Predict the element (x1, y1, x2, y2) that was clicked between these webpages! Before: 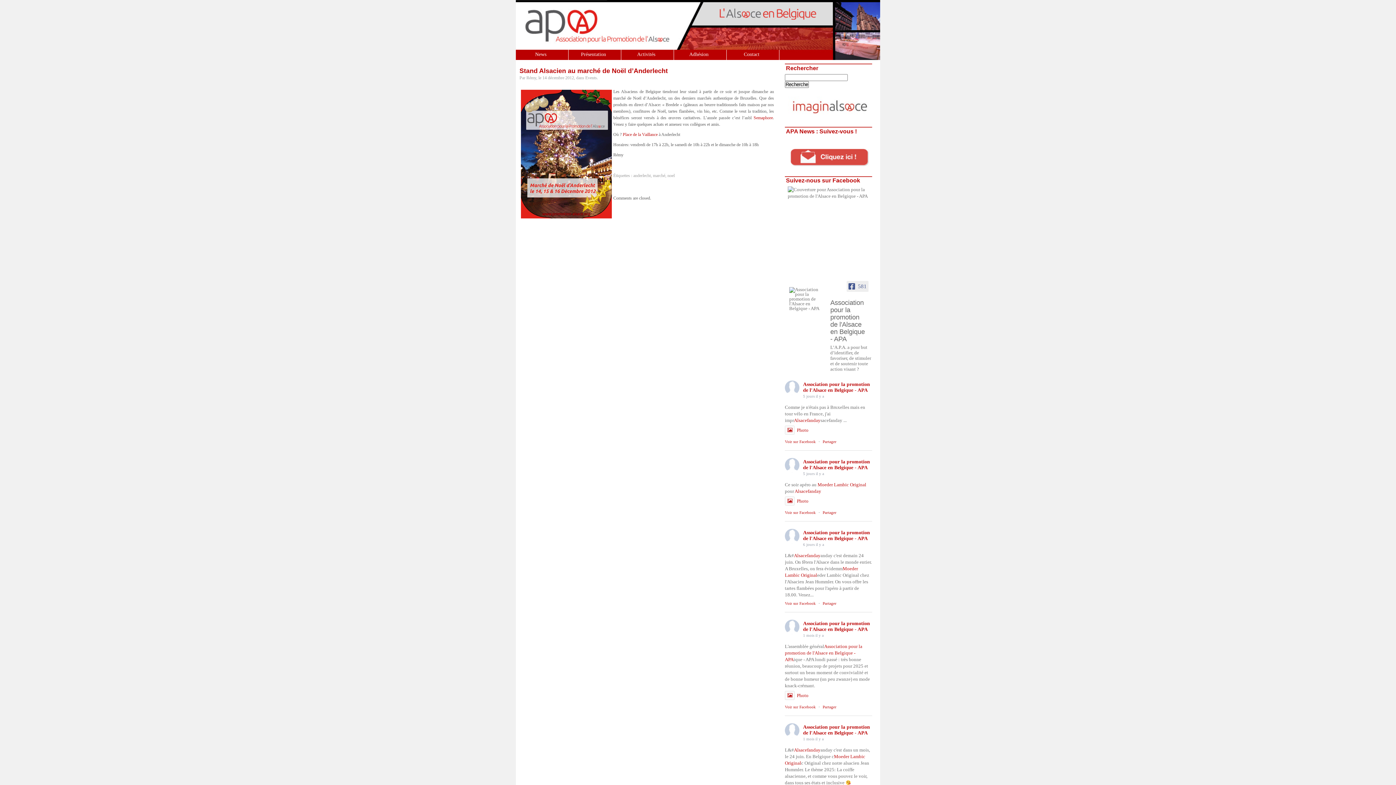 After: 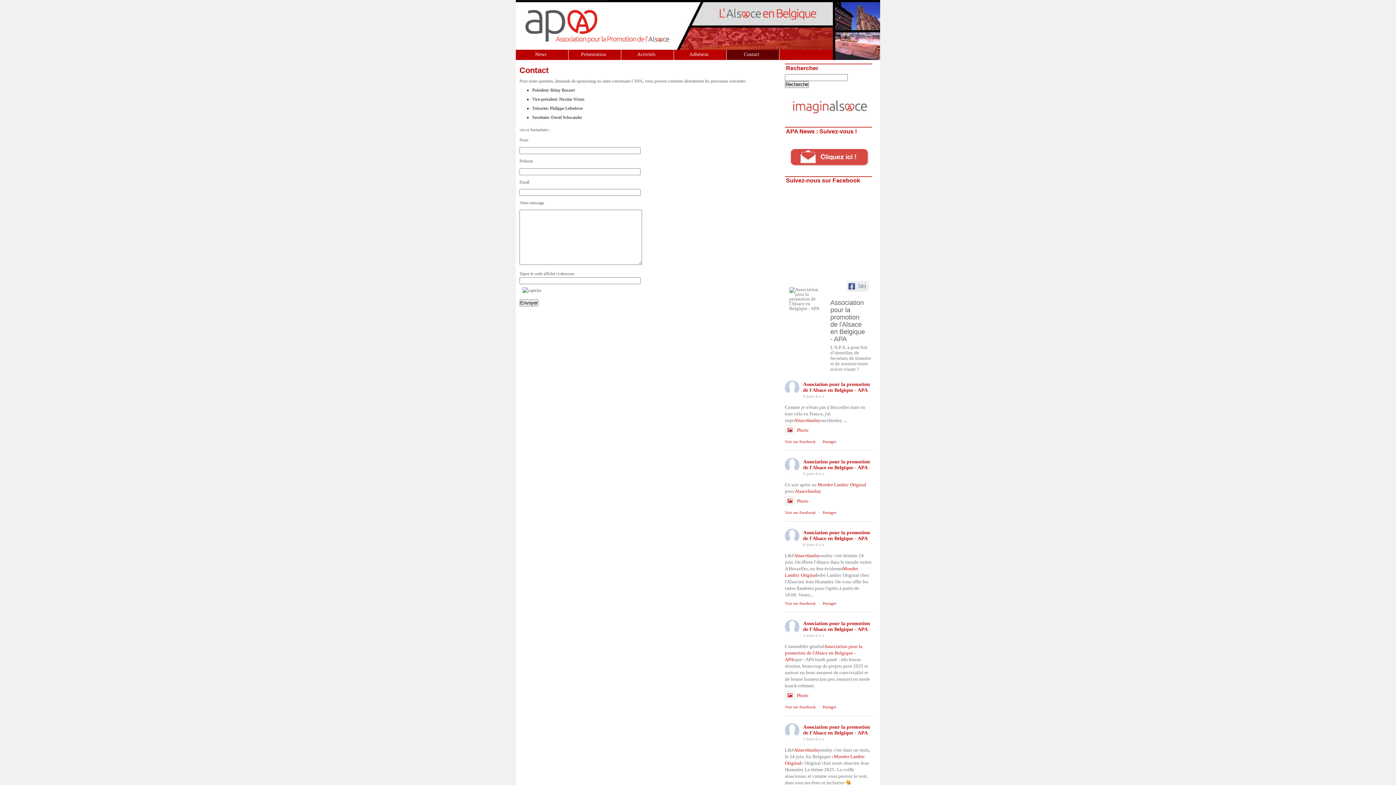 Action: bbox: (726, 49, 779, 62) label: Contact